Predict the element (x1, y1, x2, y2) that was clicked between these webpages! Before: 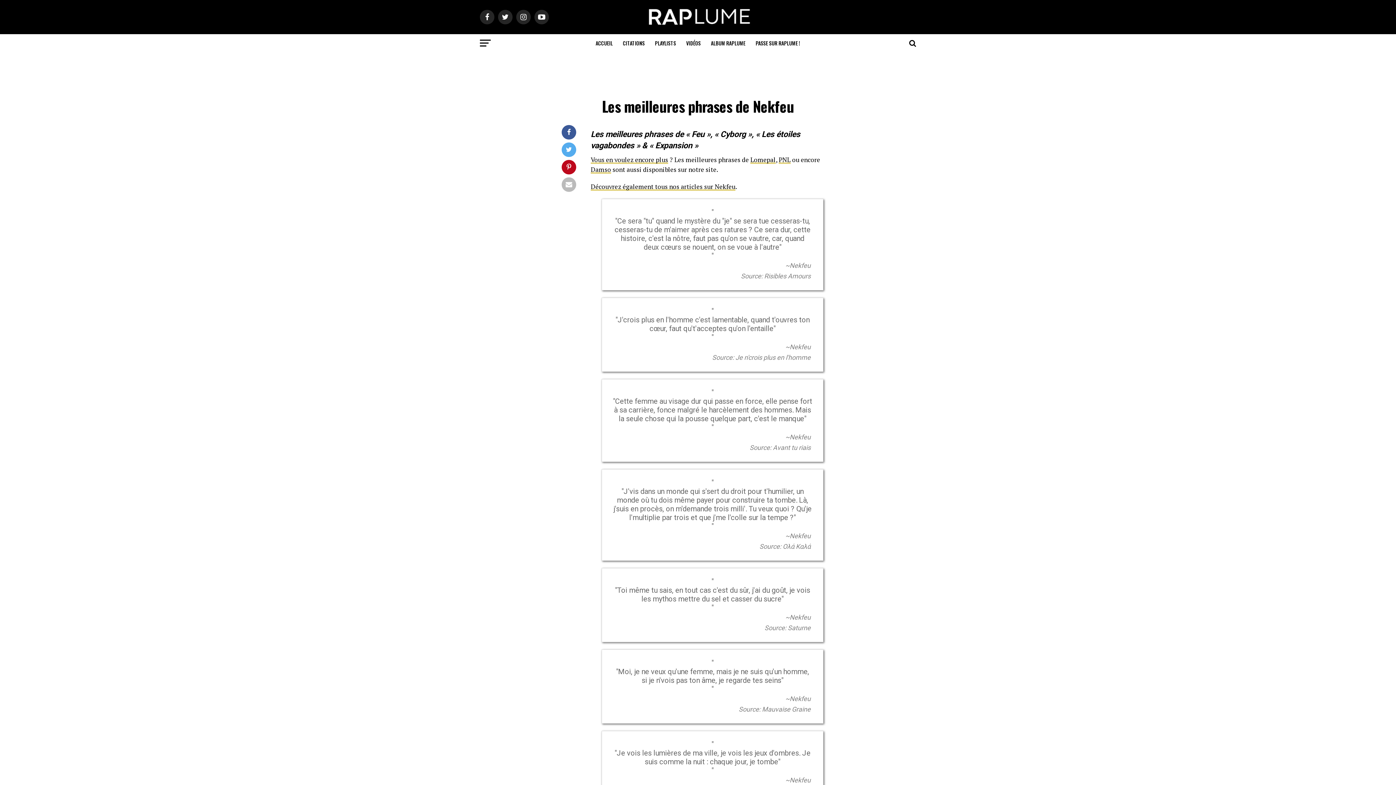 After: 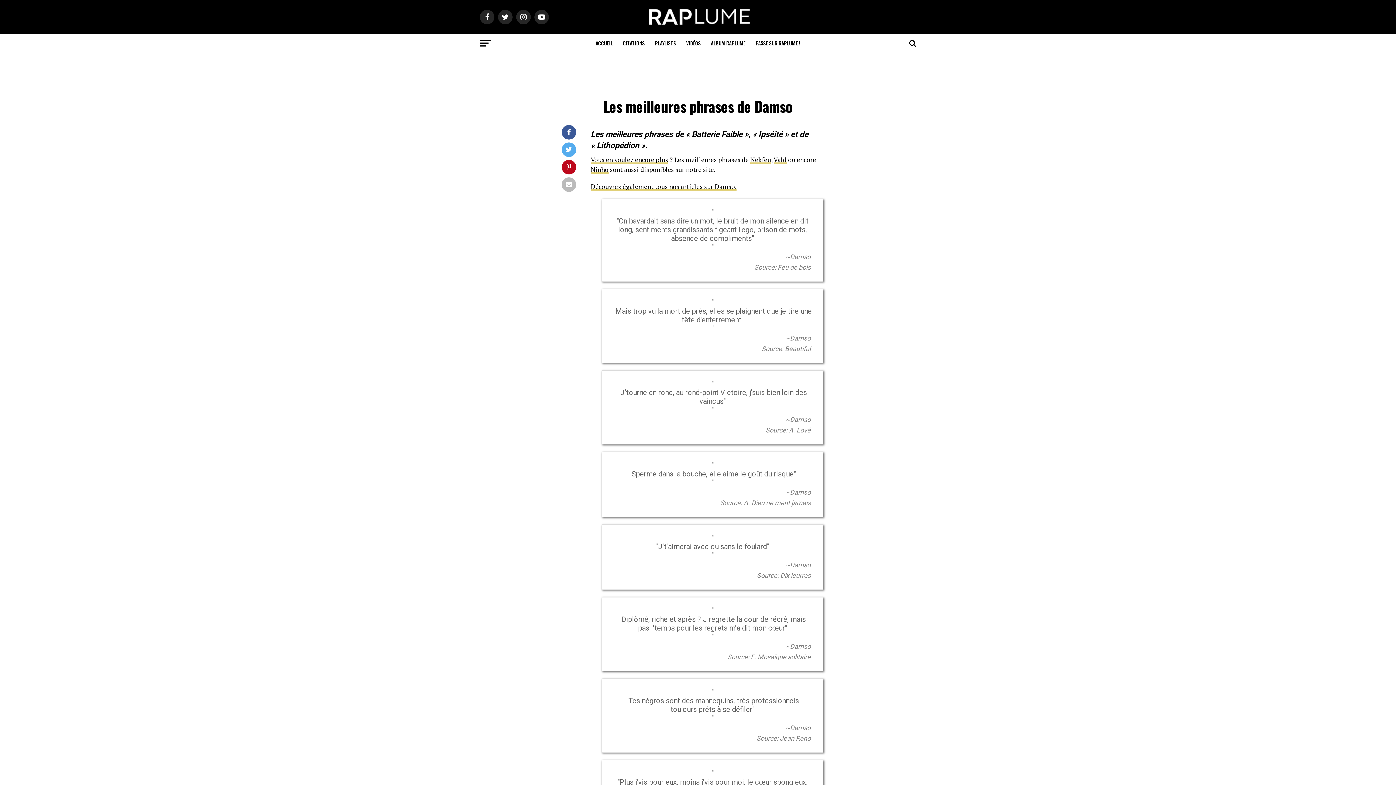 Action: bbox: (590, 165, 611, 173) label: Damso